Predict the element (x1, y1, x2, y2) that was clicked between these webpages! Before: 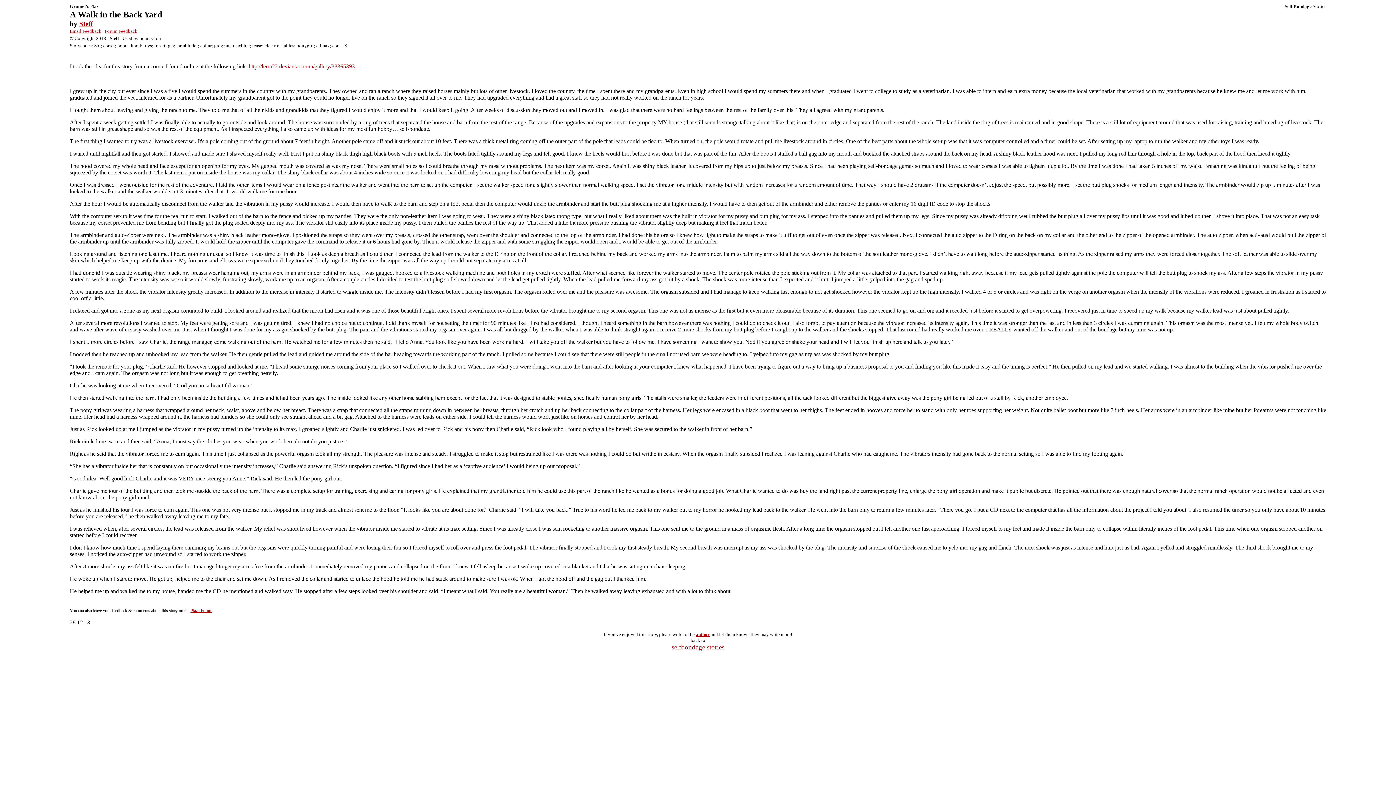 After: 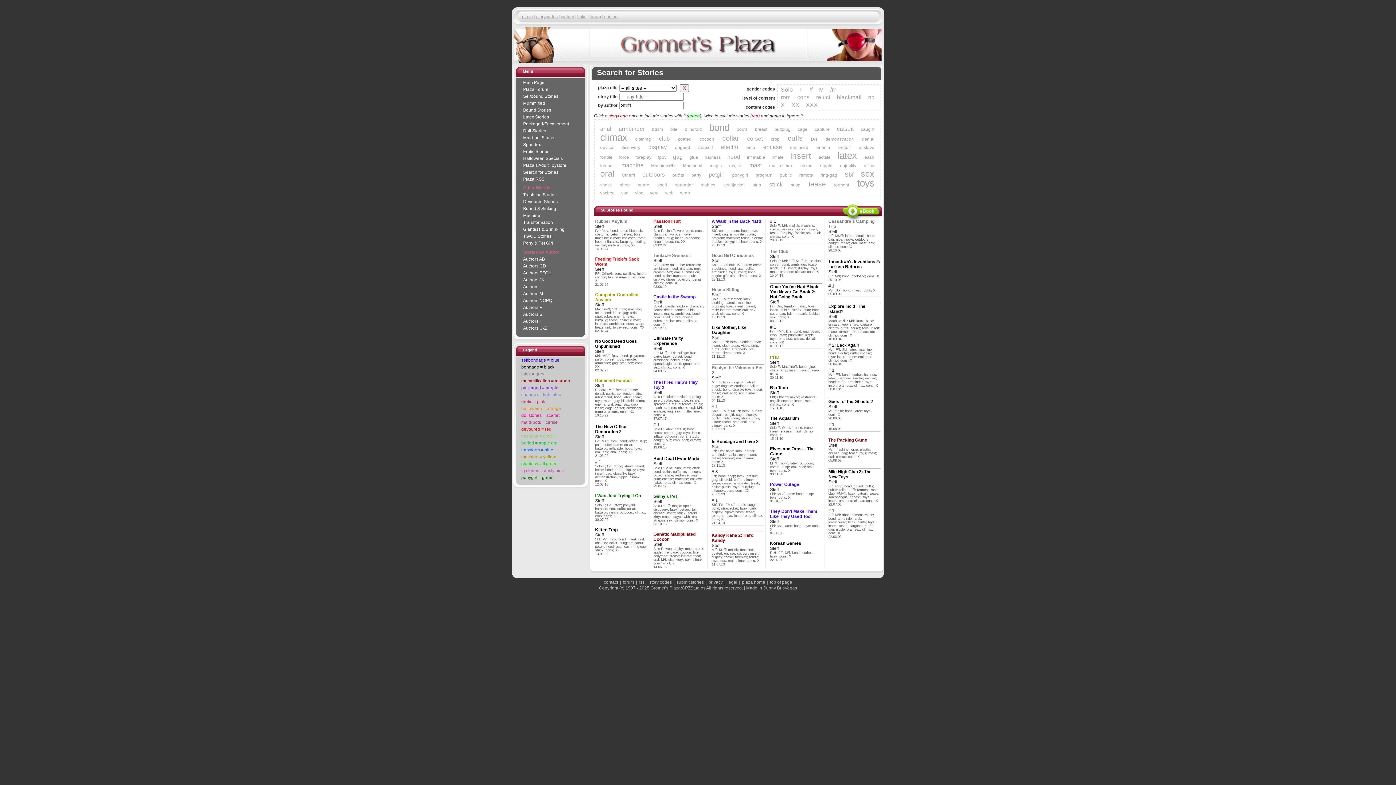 Action: bbox: (79, 20, 92, 27) label: Steff